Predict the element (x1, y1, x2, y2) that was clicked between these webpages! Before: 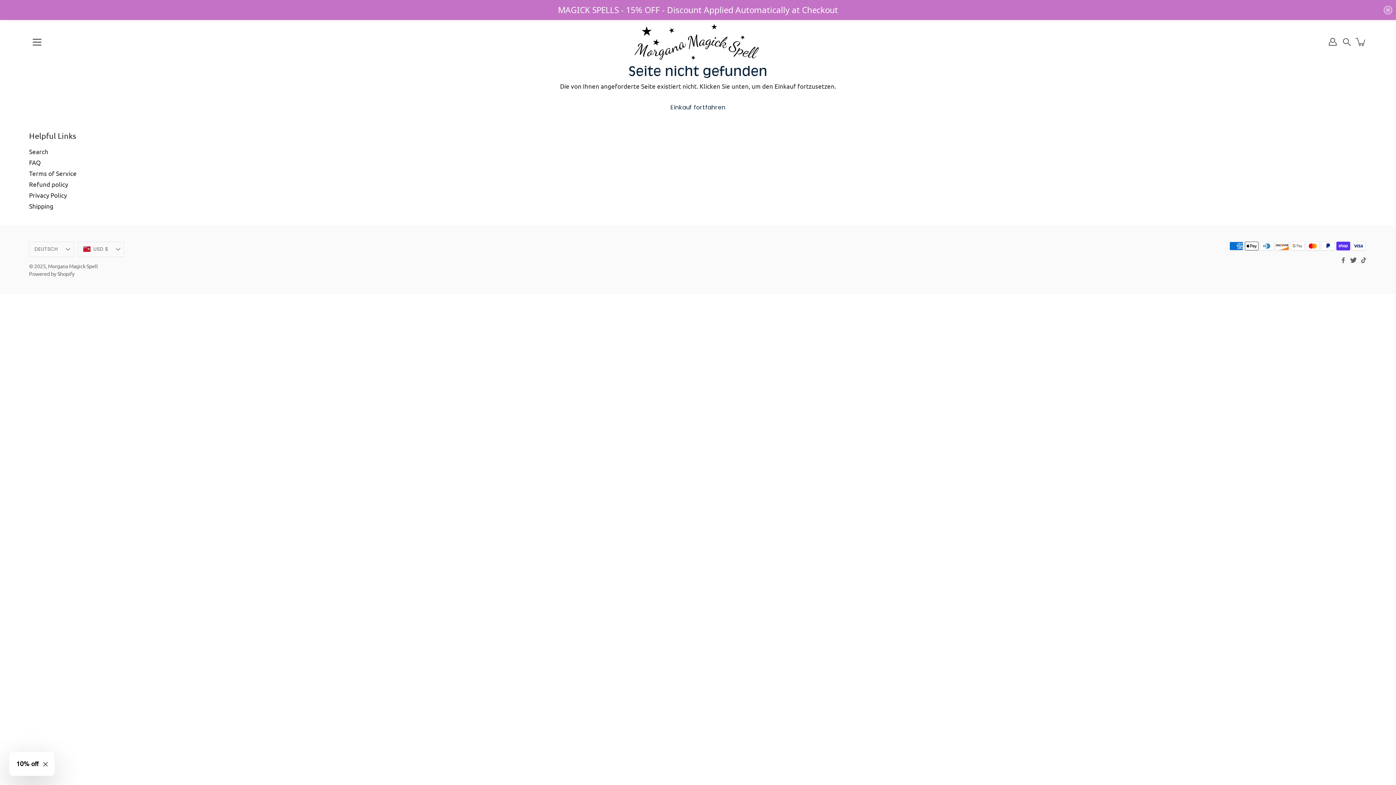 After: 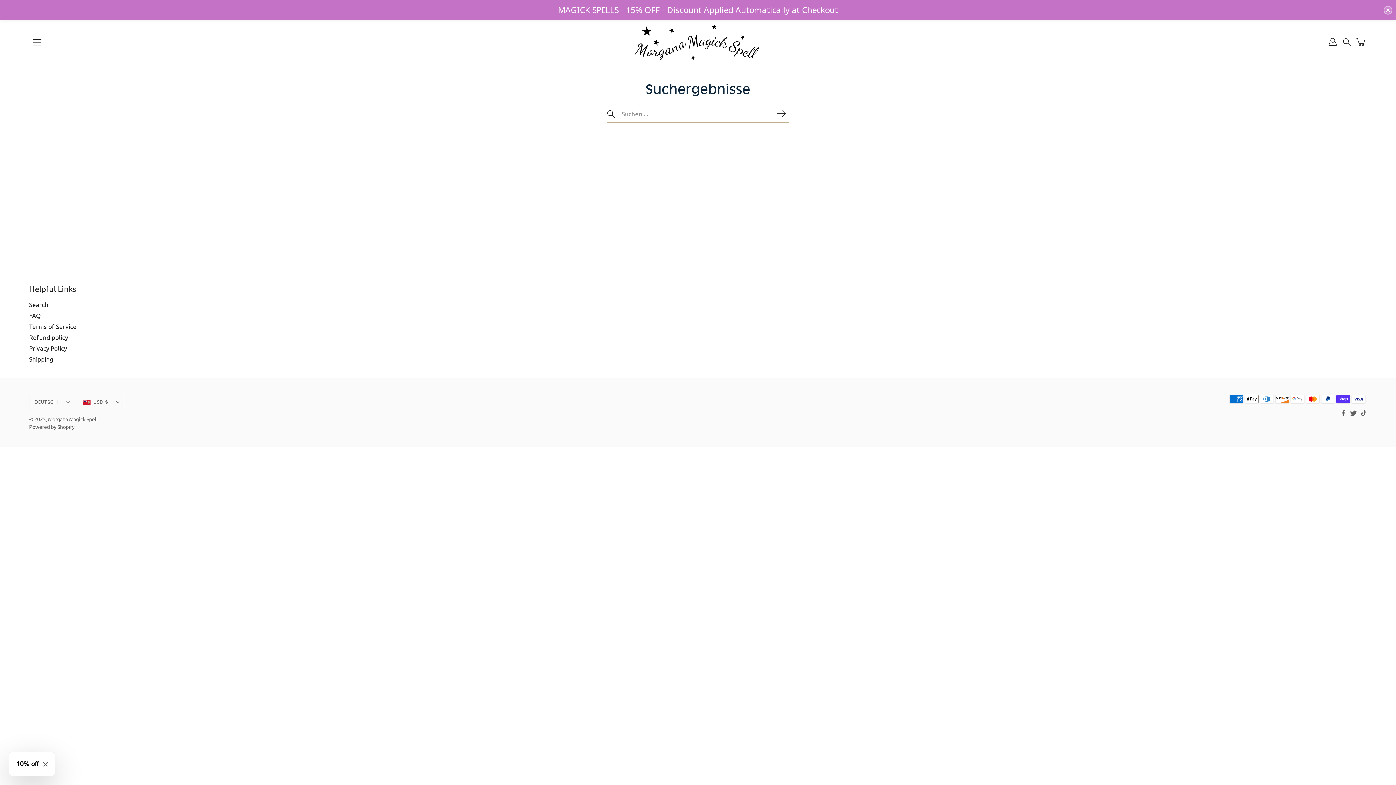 Action: bbox: (29, 143, 48, 151) label: Search